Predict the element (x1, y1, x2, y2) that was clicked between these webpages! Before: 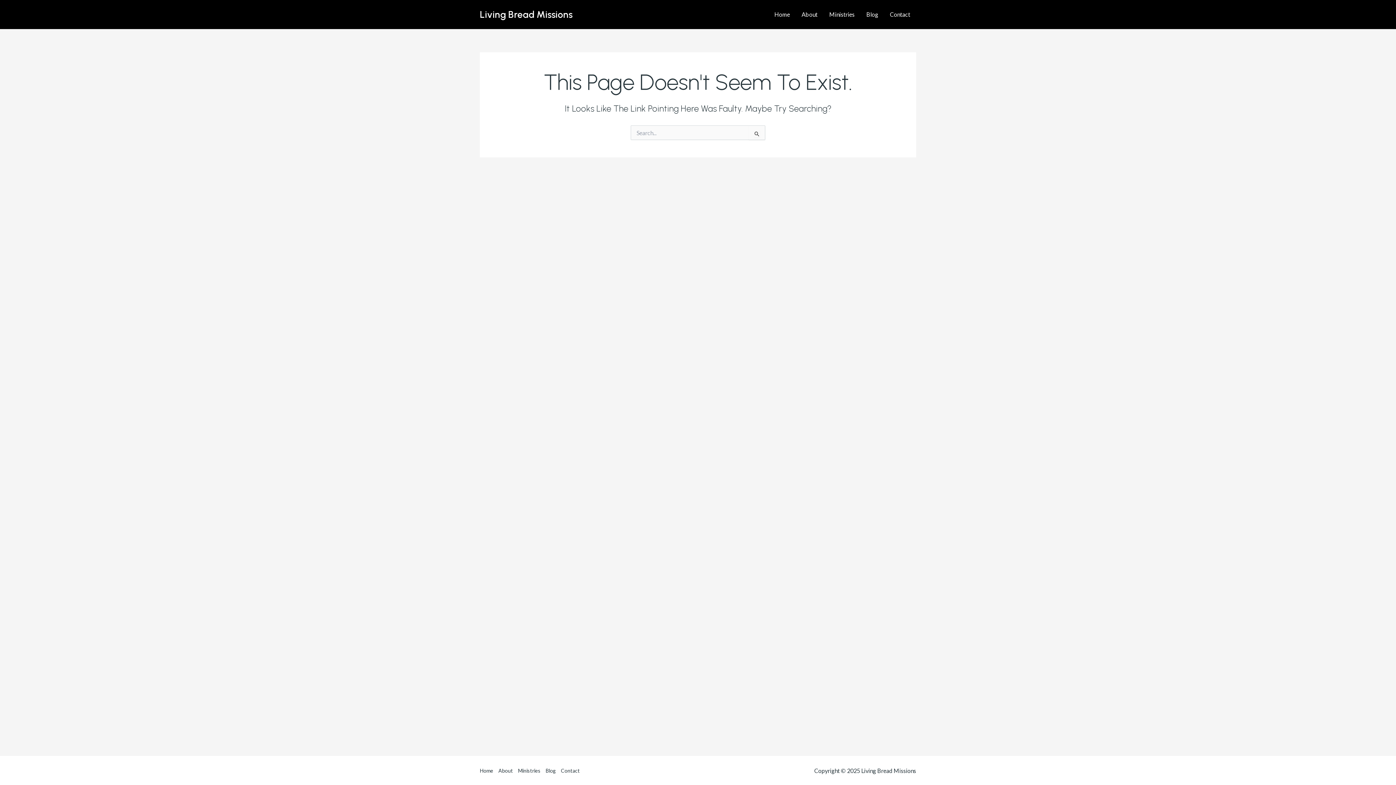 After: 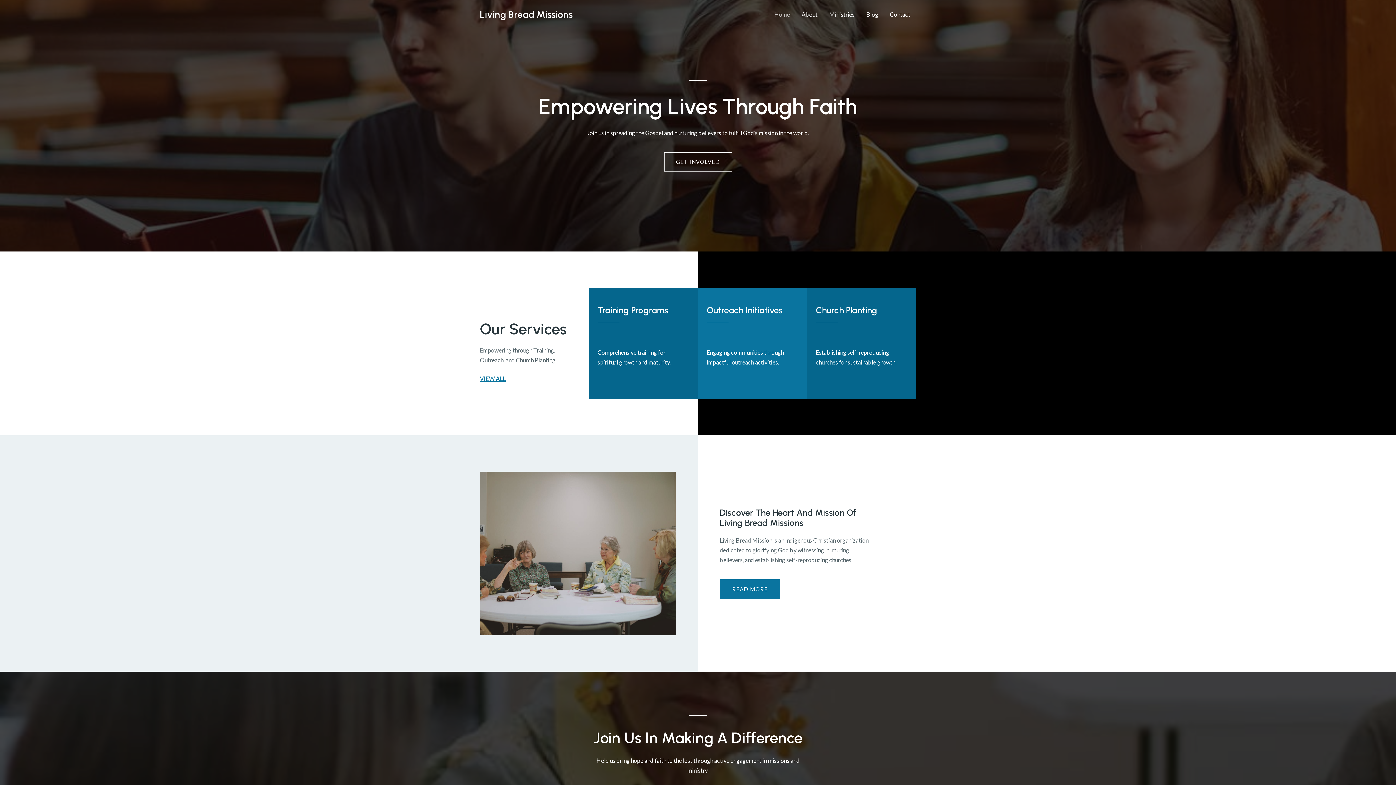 Action: label: Home bbox: (480, 766, 496, 775)